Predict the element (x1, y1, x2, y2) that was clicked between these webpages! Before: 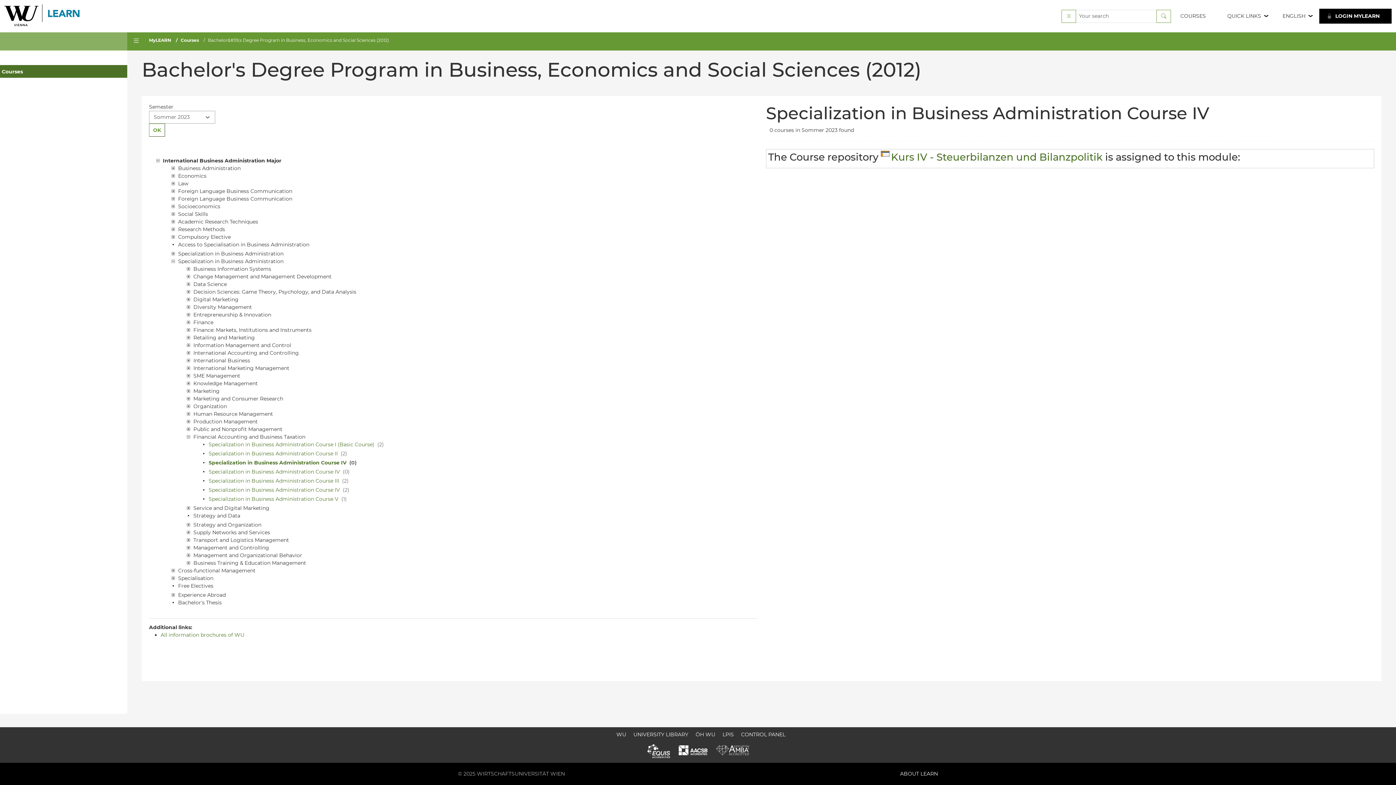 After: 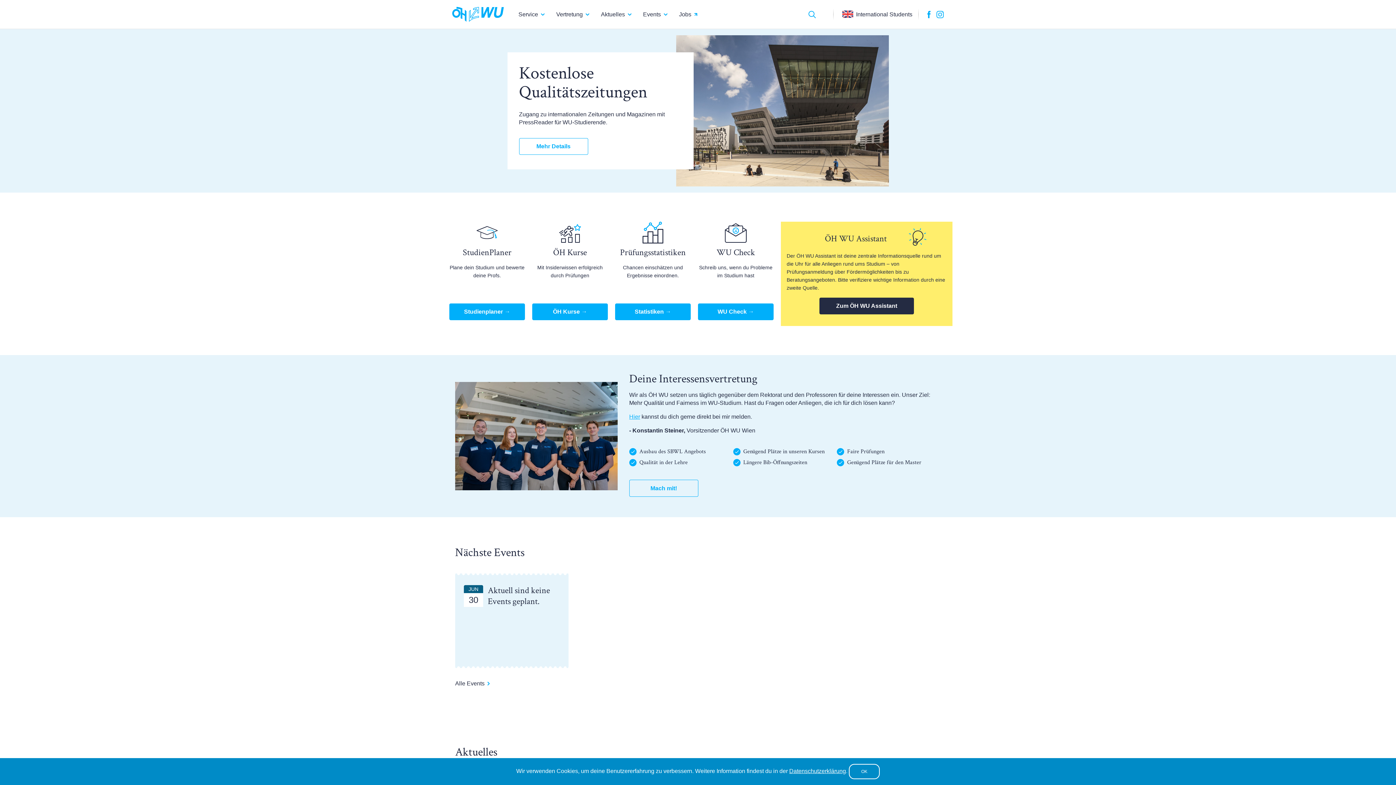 Action: label: ÖH WU bbox: (695, 731, 715, 738)